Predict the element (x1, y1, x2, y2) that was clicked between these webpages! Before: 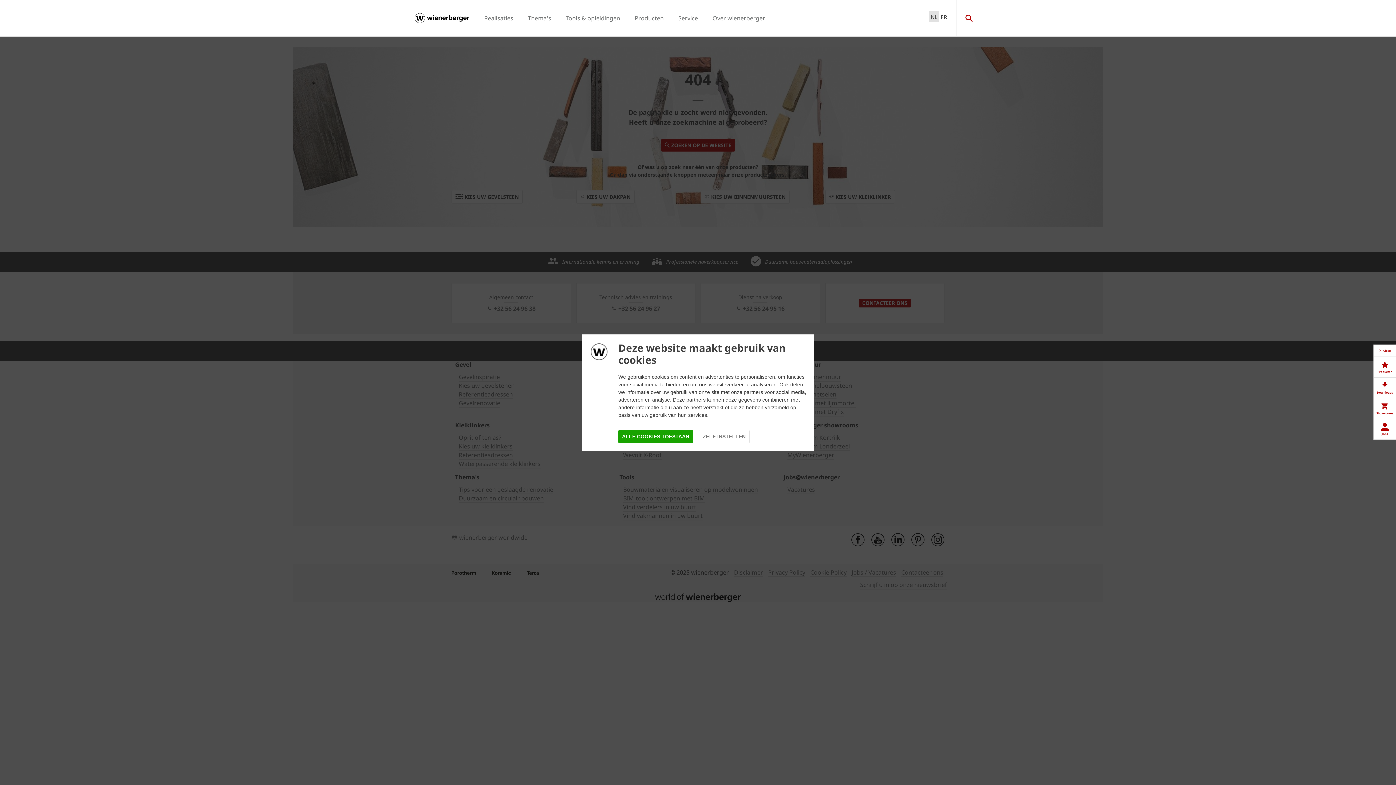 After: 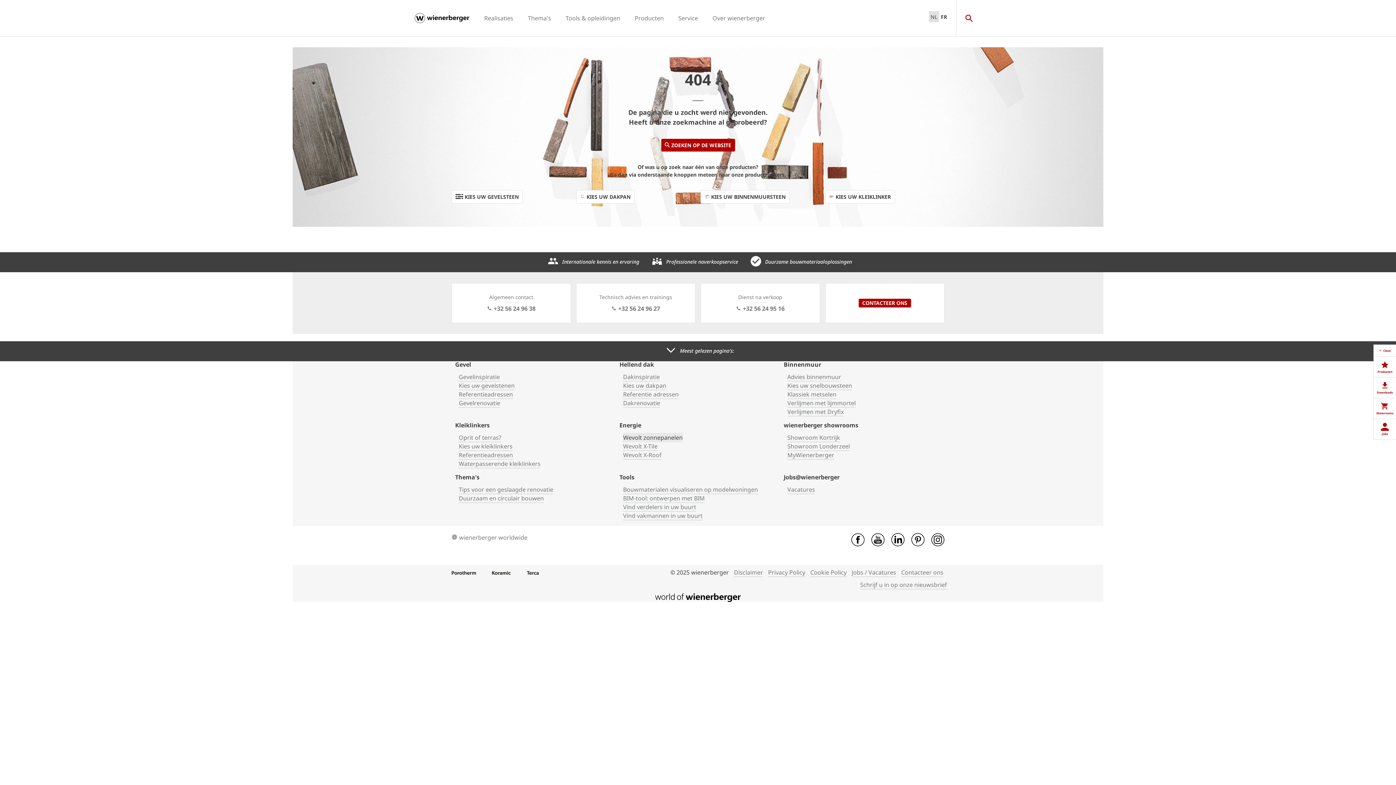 Action: label: ALLE COOKIES TOESTAAN bbox: (618, 430, 693, 443)